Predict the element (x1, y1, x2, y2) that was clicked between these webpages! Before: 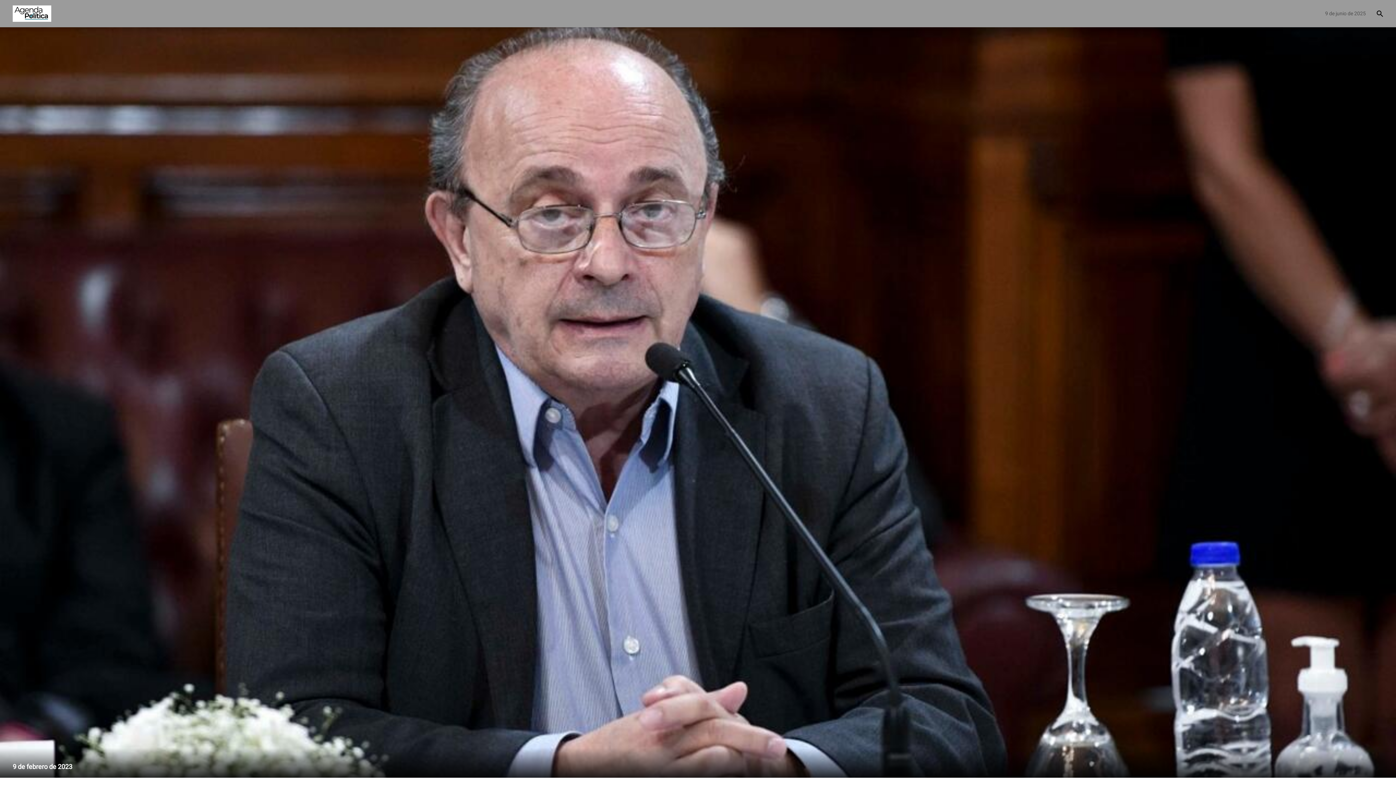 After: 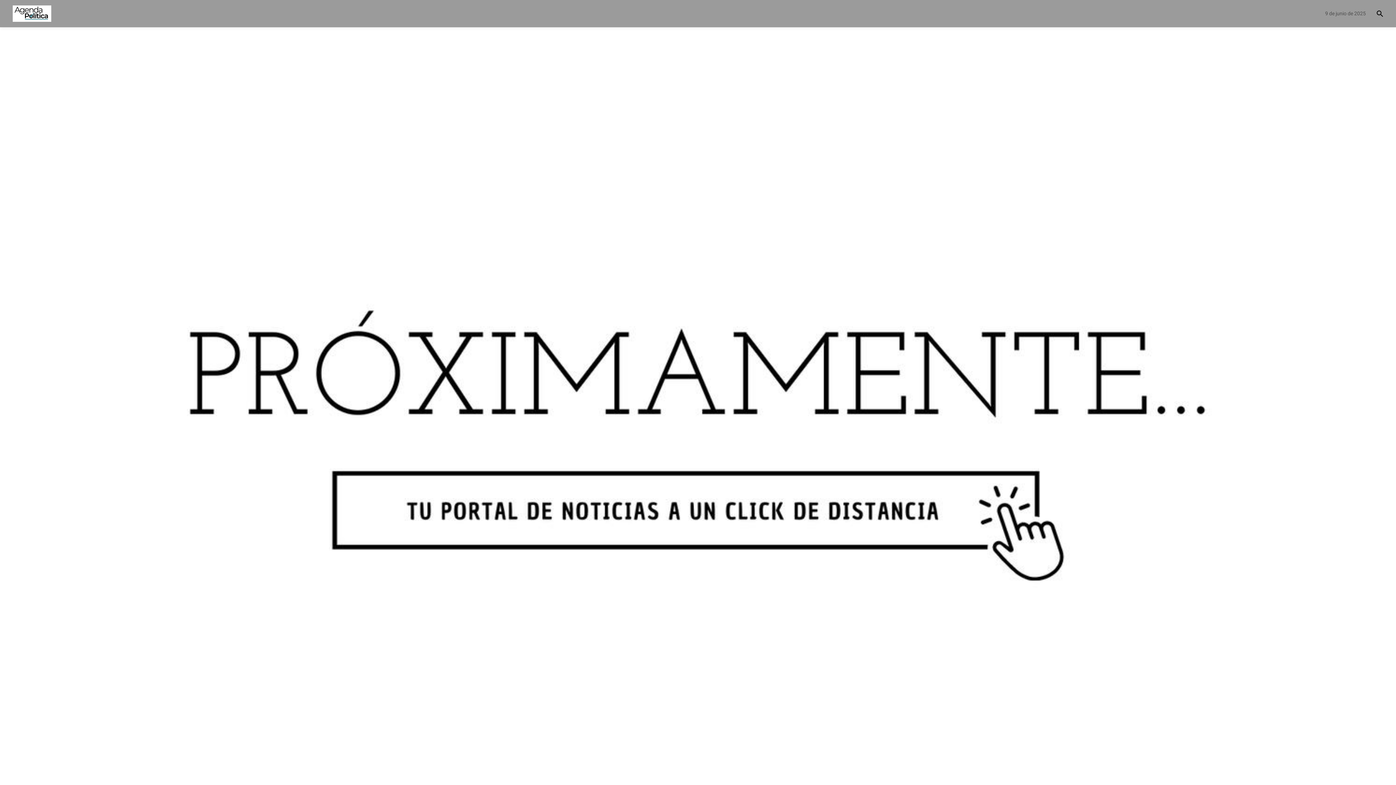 Action: bbox: (0, 5, 51, 21)